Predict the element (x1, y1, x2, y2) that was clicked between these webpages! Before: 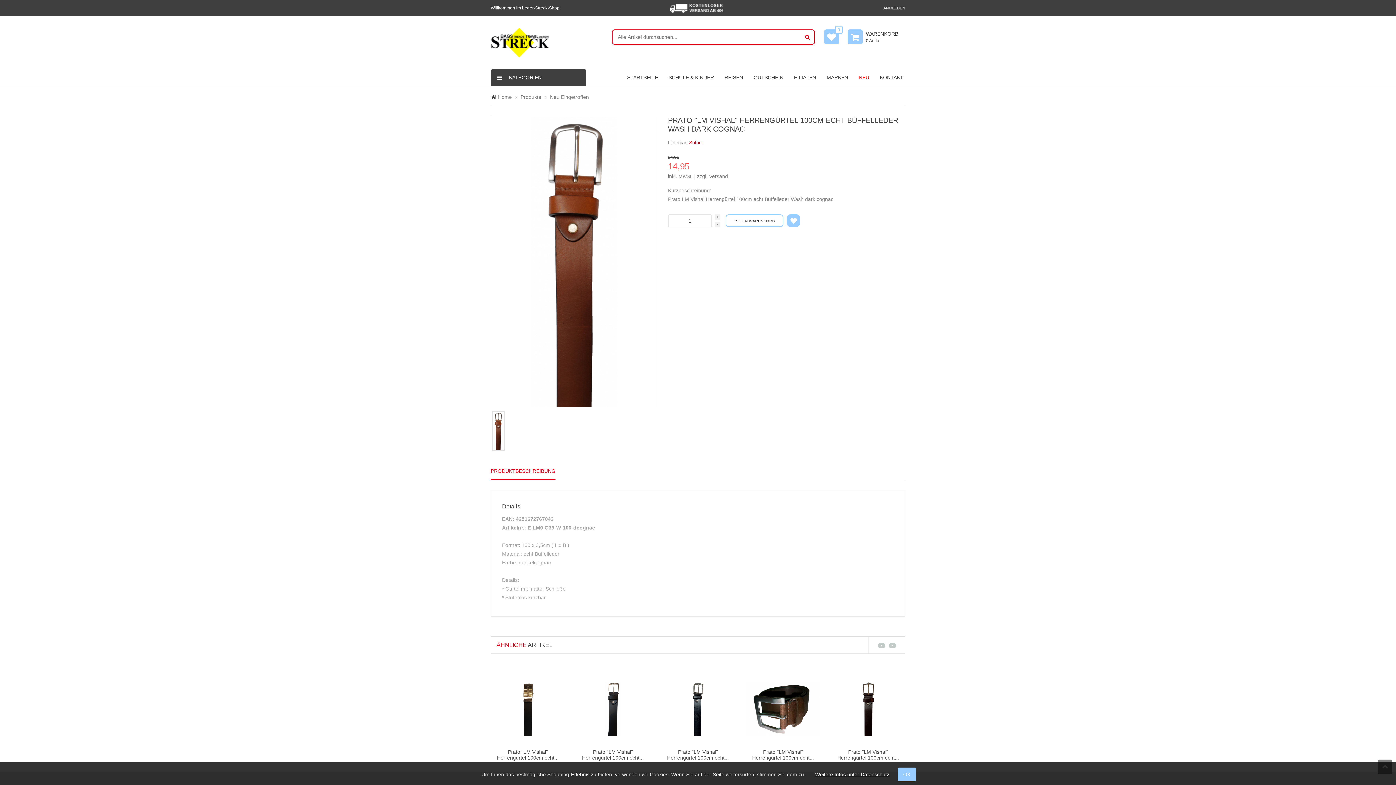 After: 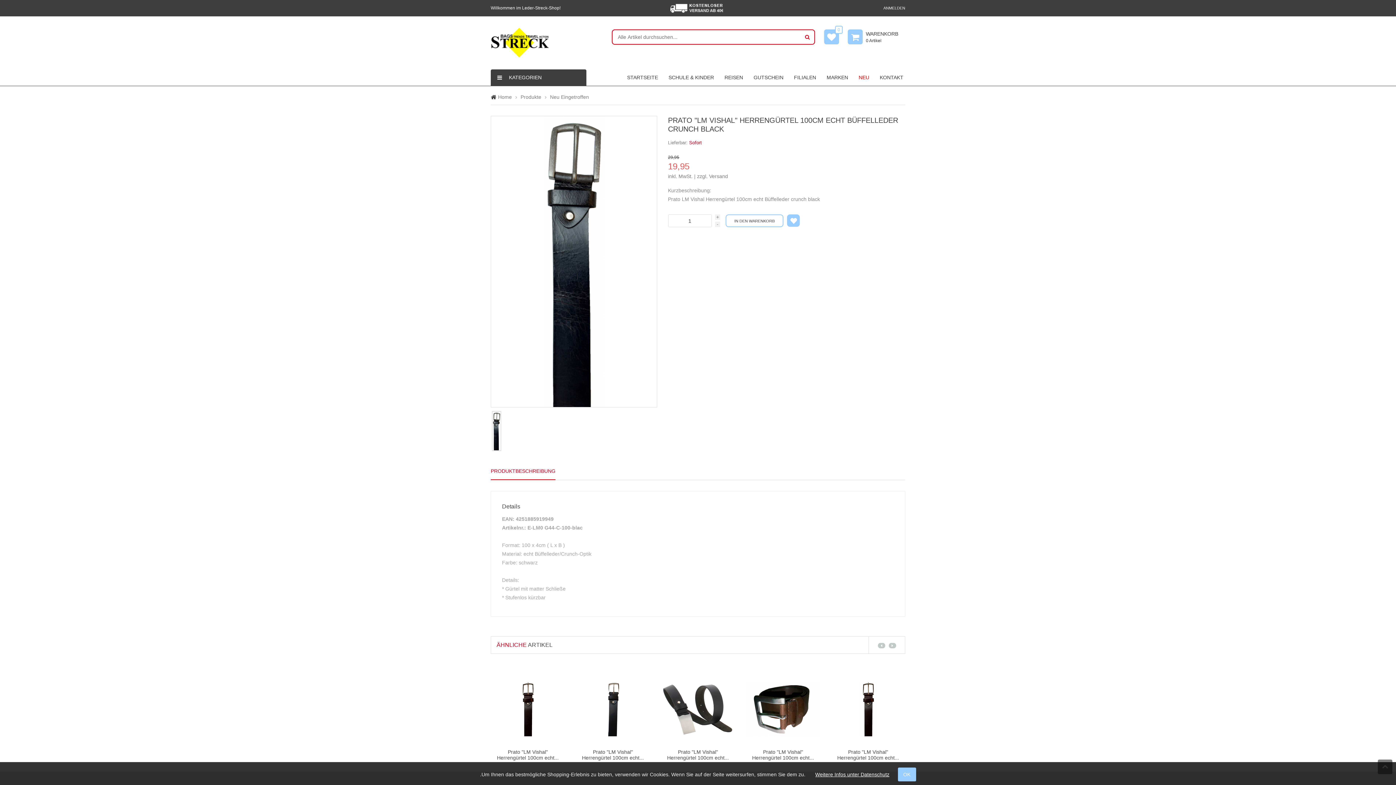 Action: bbox: (661, 674, 735, 744)